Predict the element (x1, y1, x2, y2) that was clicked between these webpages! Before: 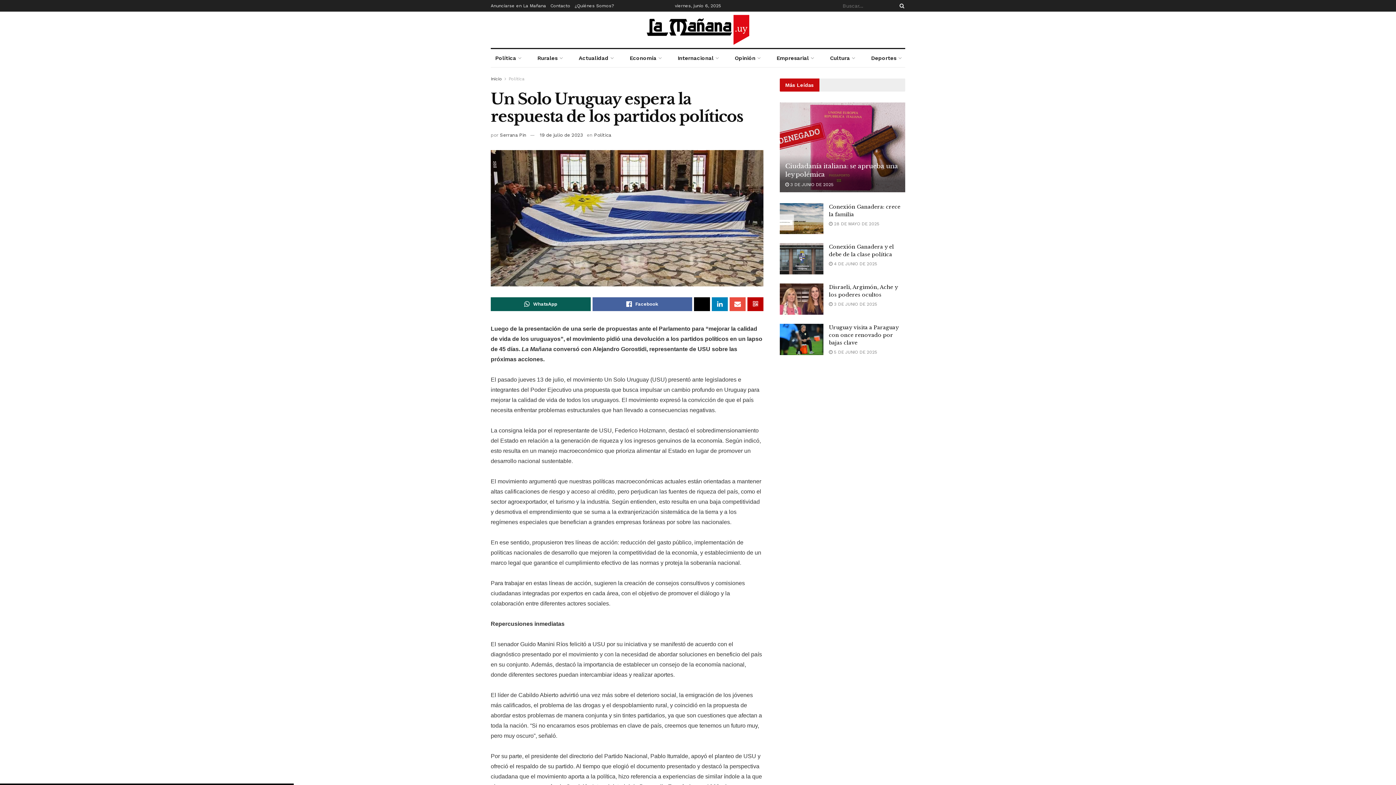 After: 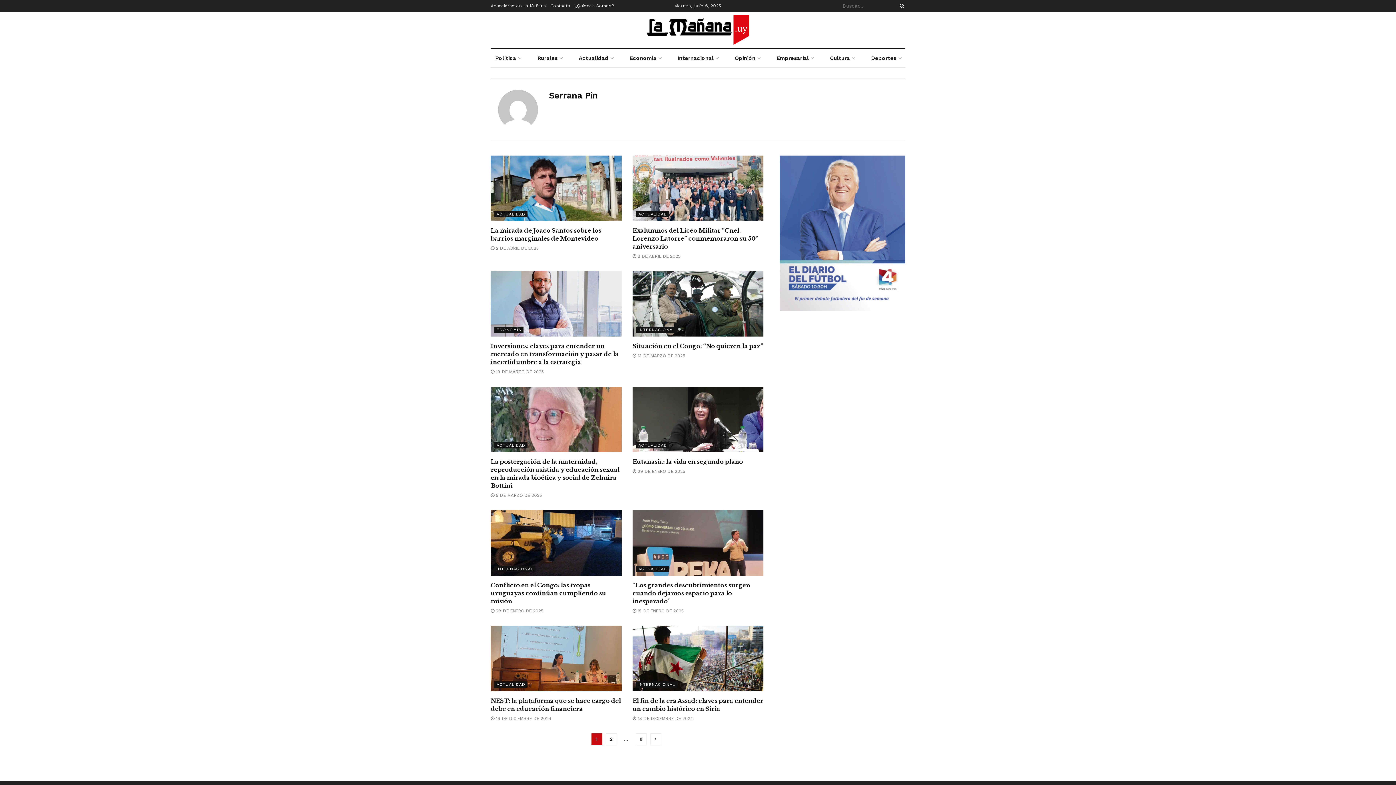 Action: bbox: (500, 132, 526, 137) label: Serrana Pin